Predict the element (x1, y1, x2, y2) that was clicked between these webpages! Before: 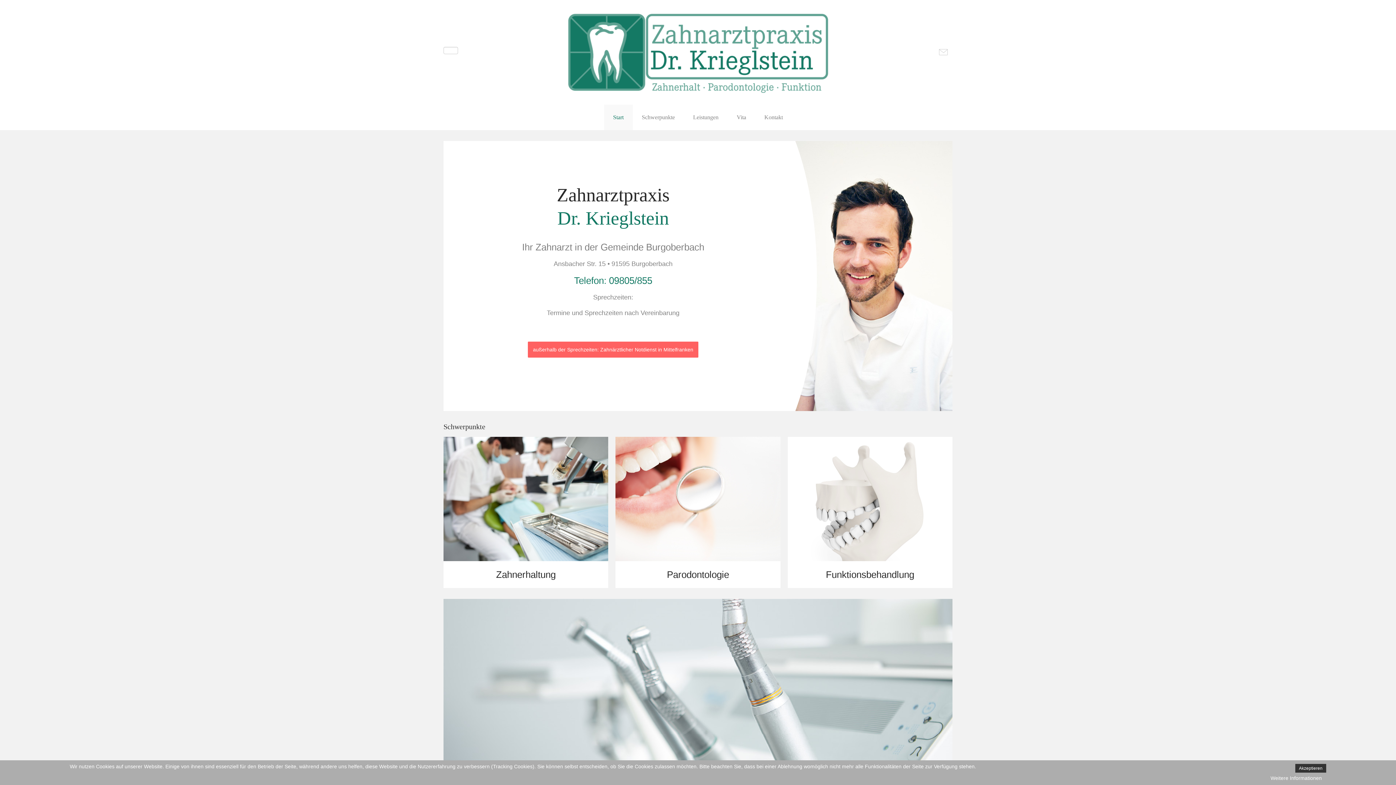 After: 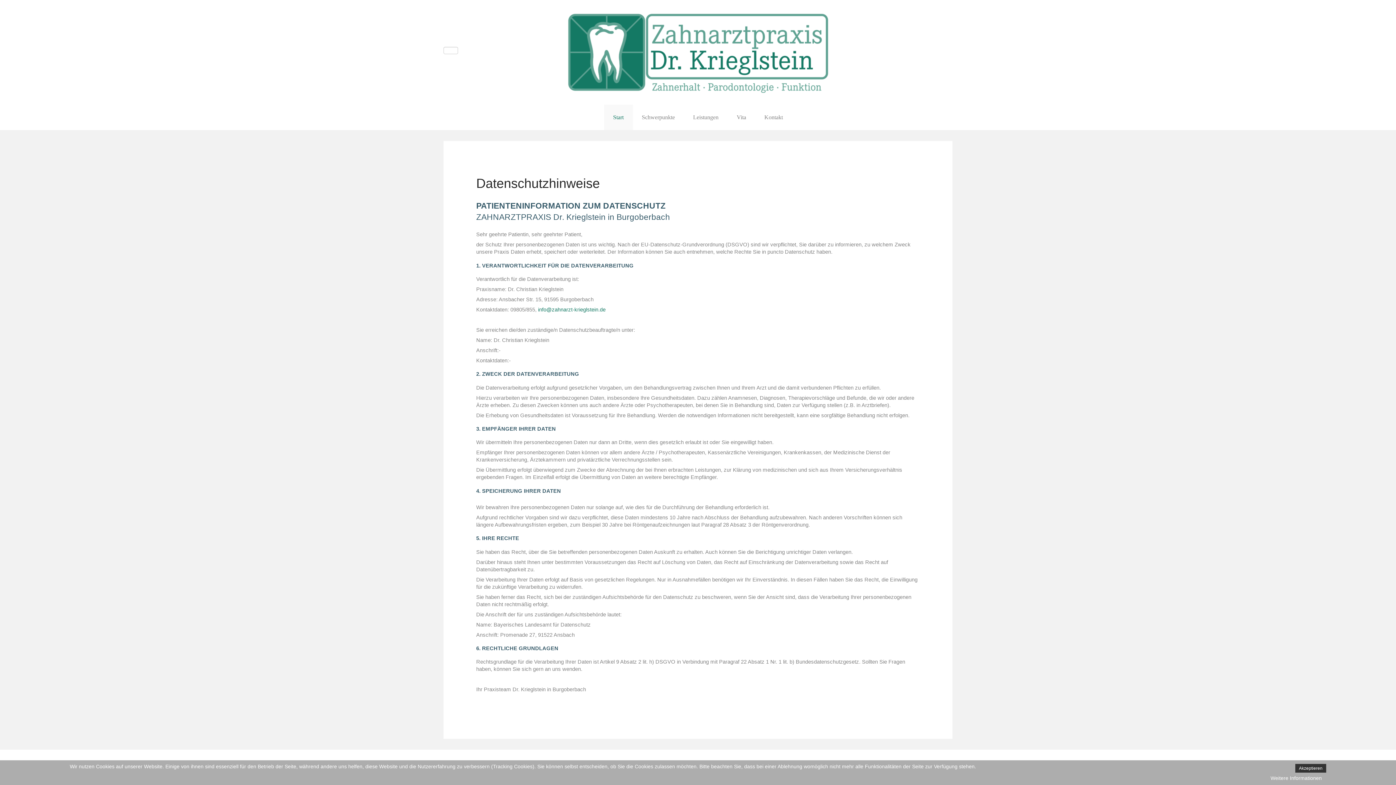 Action: label: Weitere Informationen bbox: (1270, 774, 1322, 782)